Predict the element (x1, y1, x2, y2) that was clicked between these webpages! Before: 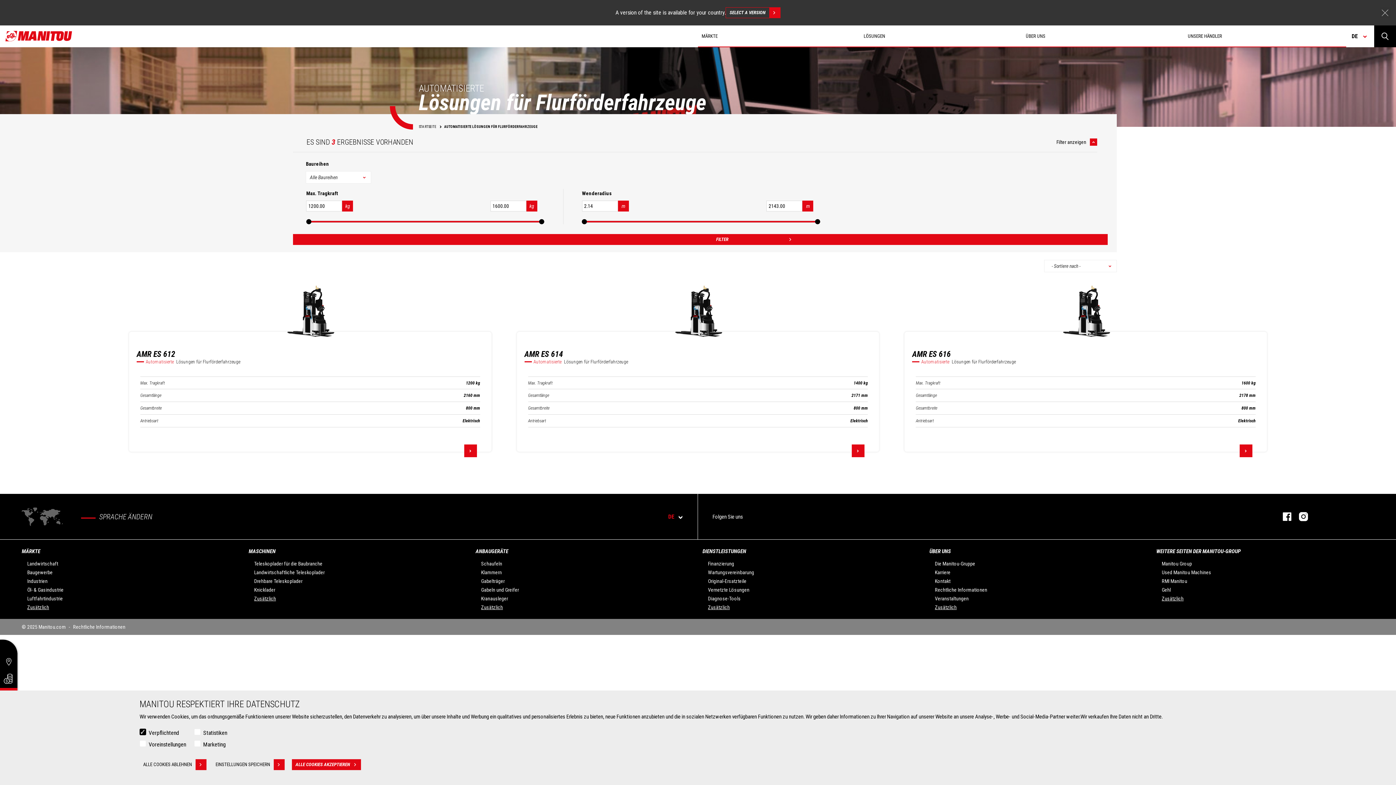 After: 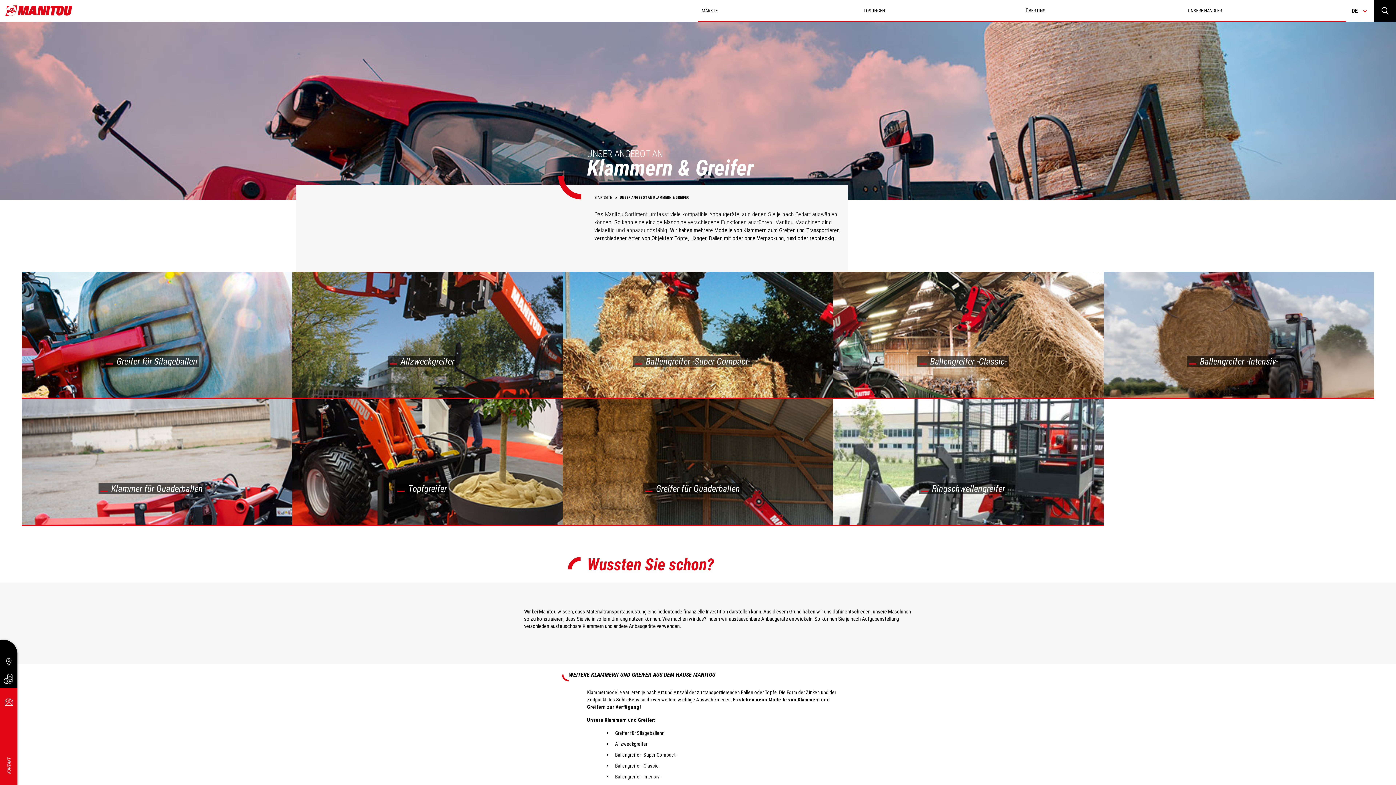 Action: bbox: (481, 569, 501, 575) label: Klammern